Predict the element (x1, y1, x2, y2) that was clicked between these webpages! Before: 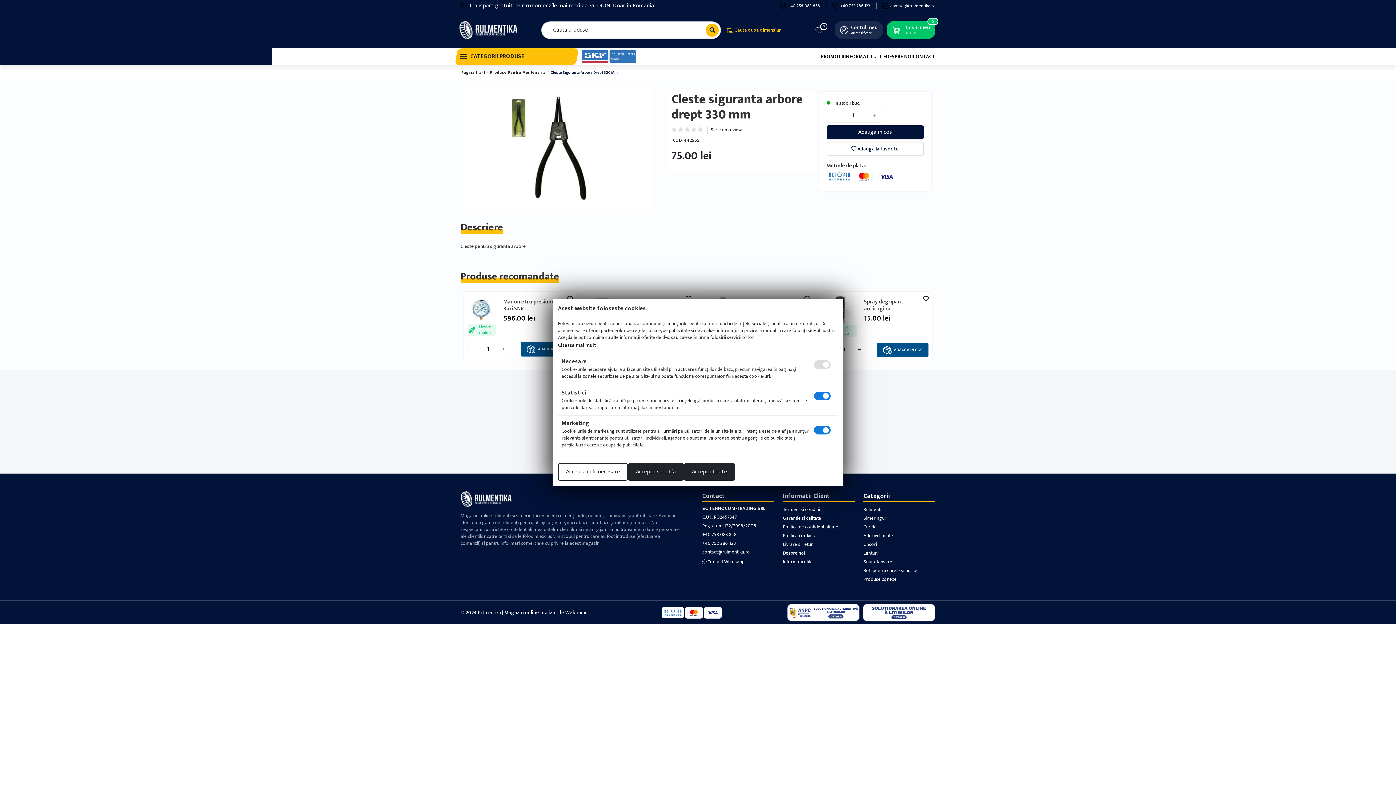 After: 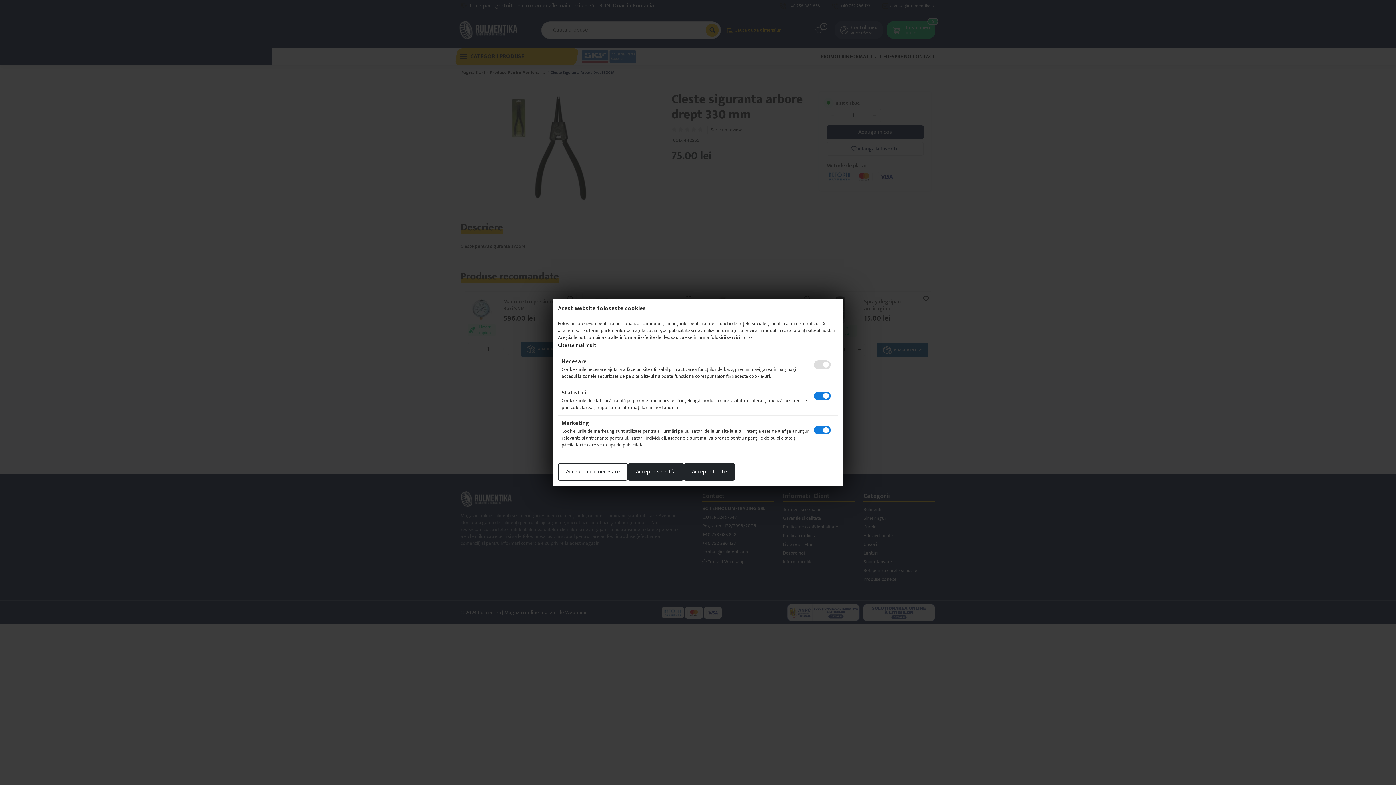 Action: bbox: (472, 93, 646, 202)